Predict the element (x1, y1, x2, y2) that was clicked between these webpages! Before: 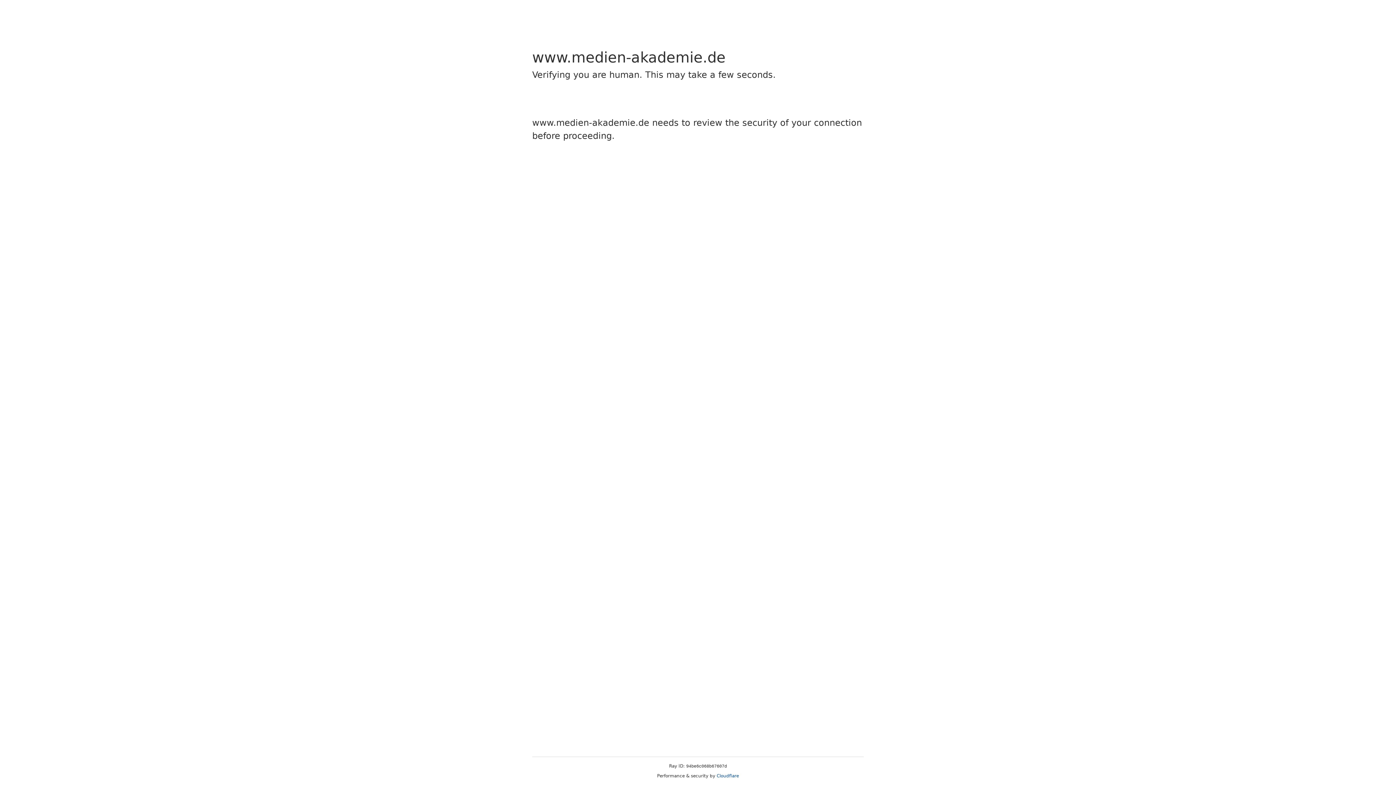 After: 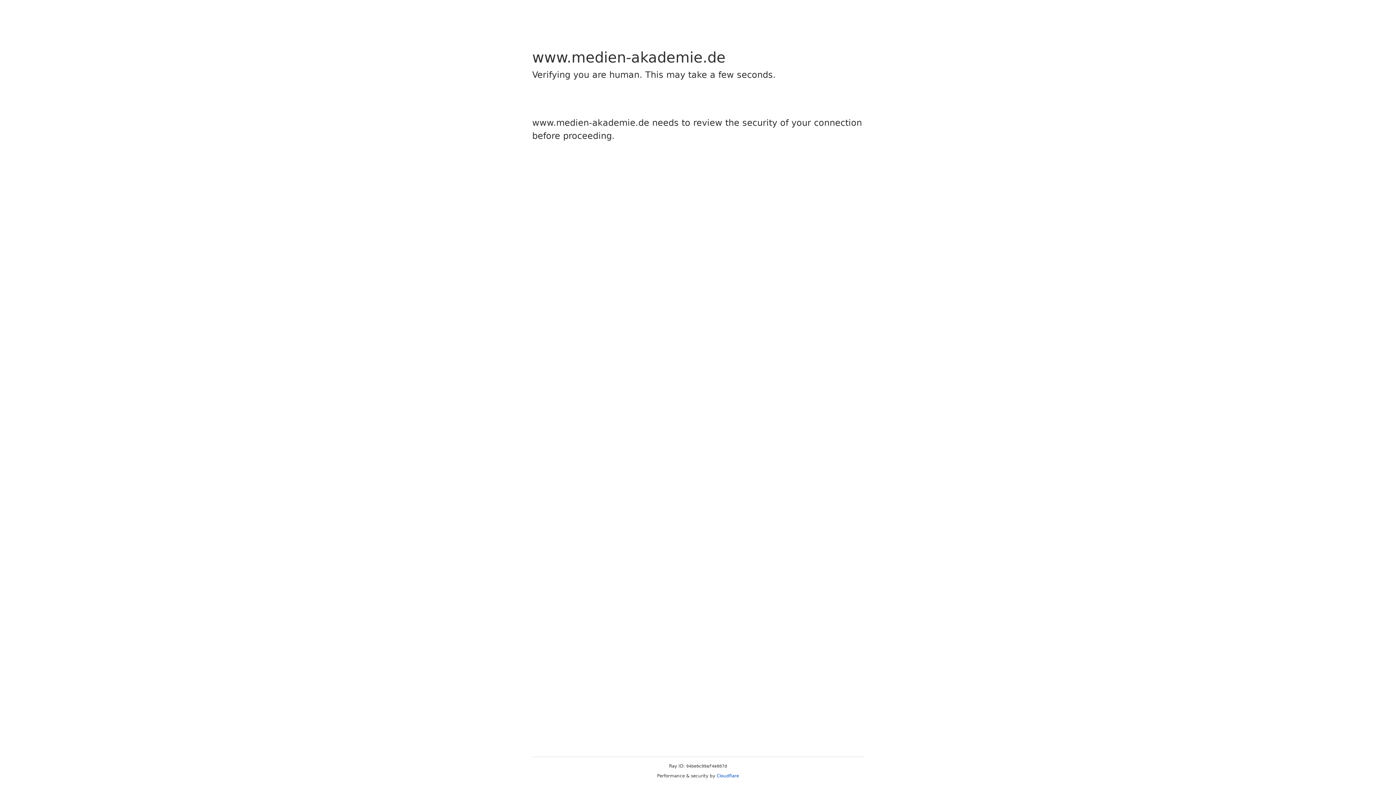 Action: bbox: (716, 773, 739, 778) label: Cloudflare